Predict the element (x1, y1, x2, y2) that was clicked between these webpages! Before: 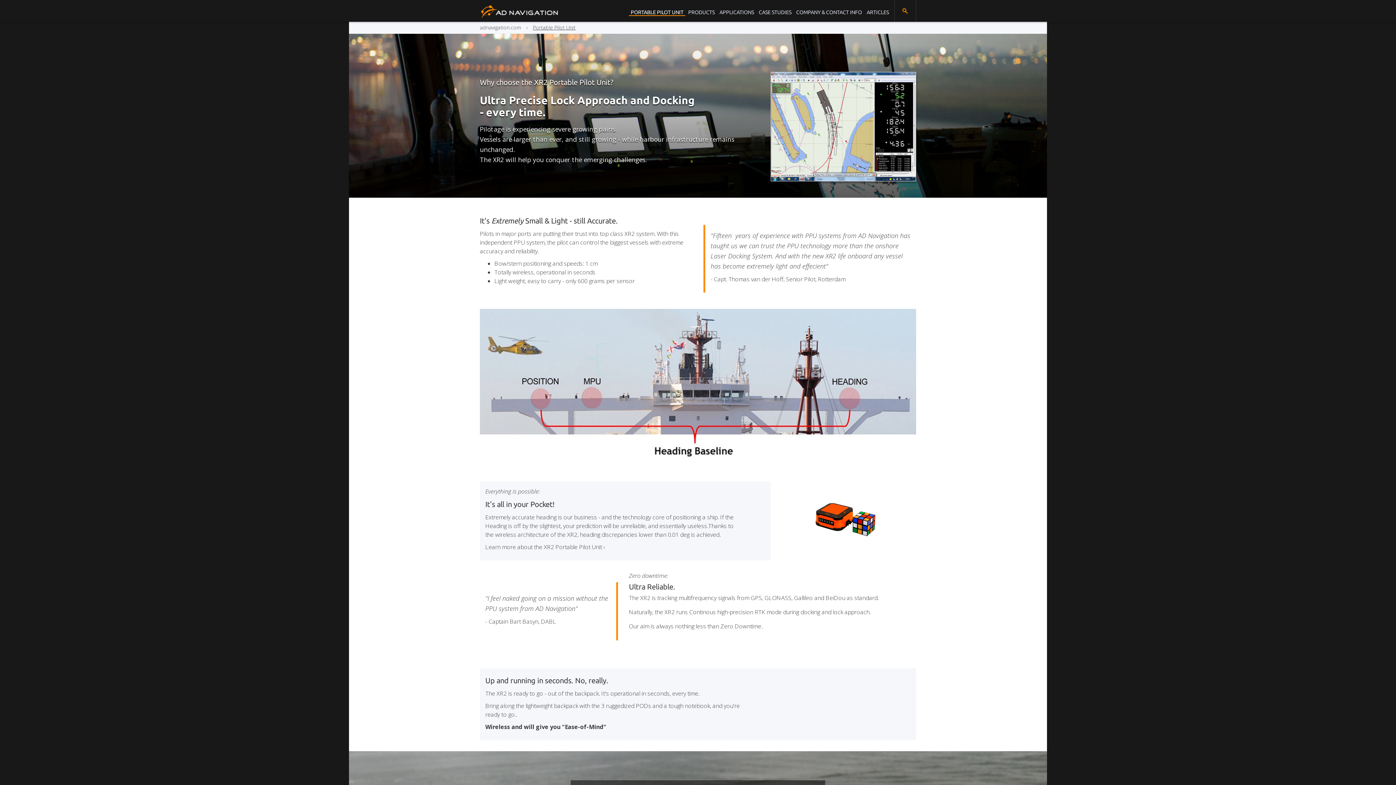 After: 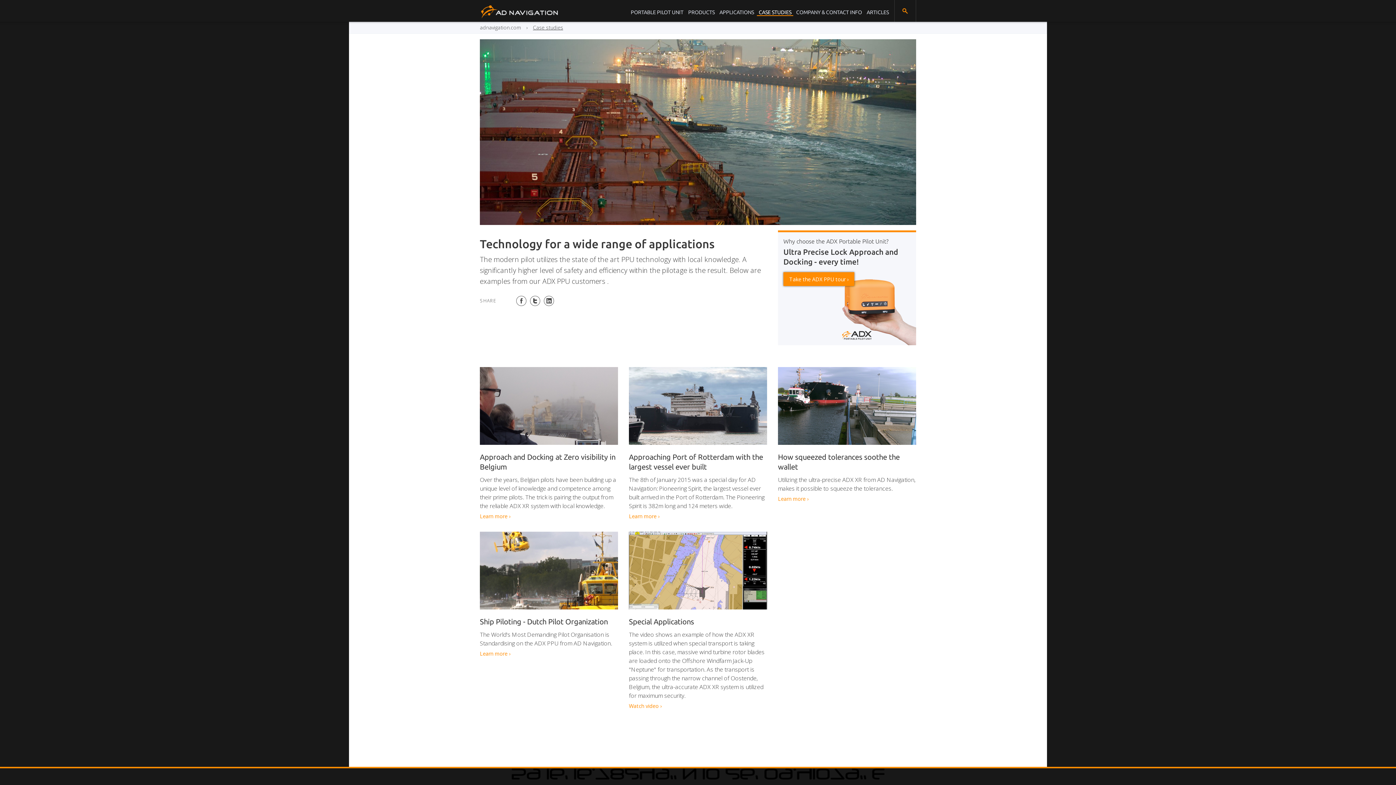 Action: bbox: (757, 9, 793, 15) label: CASE STUDIES